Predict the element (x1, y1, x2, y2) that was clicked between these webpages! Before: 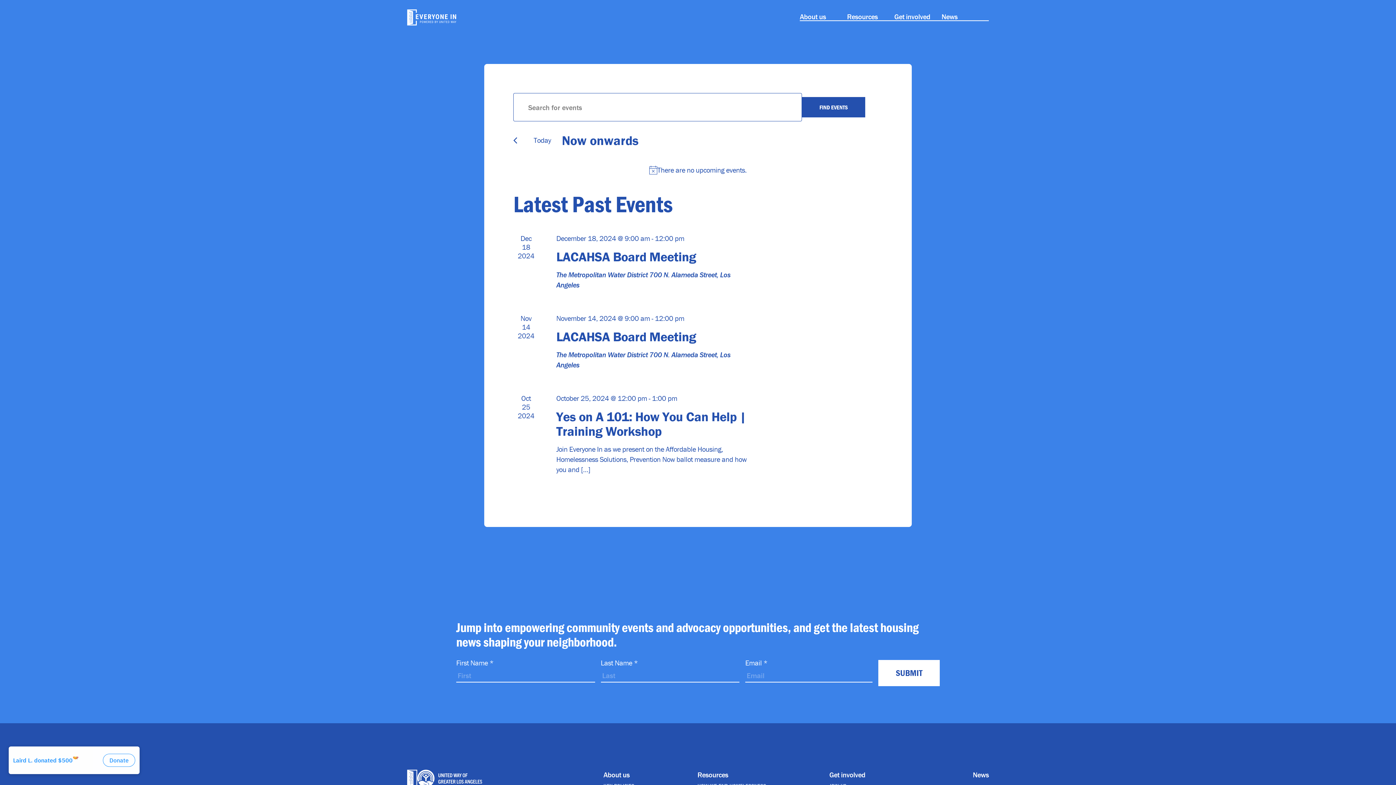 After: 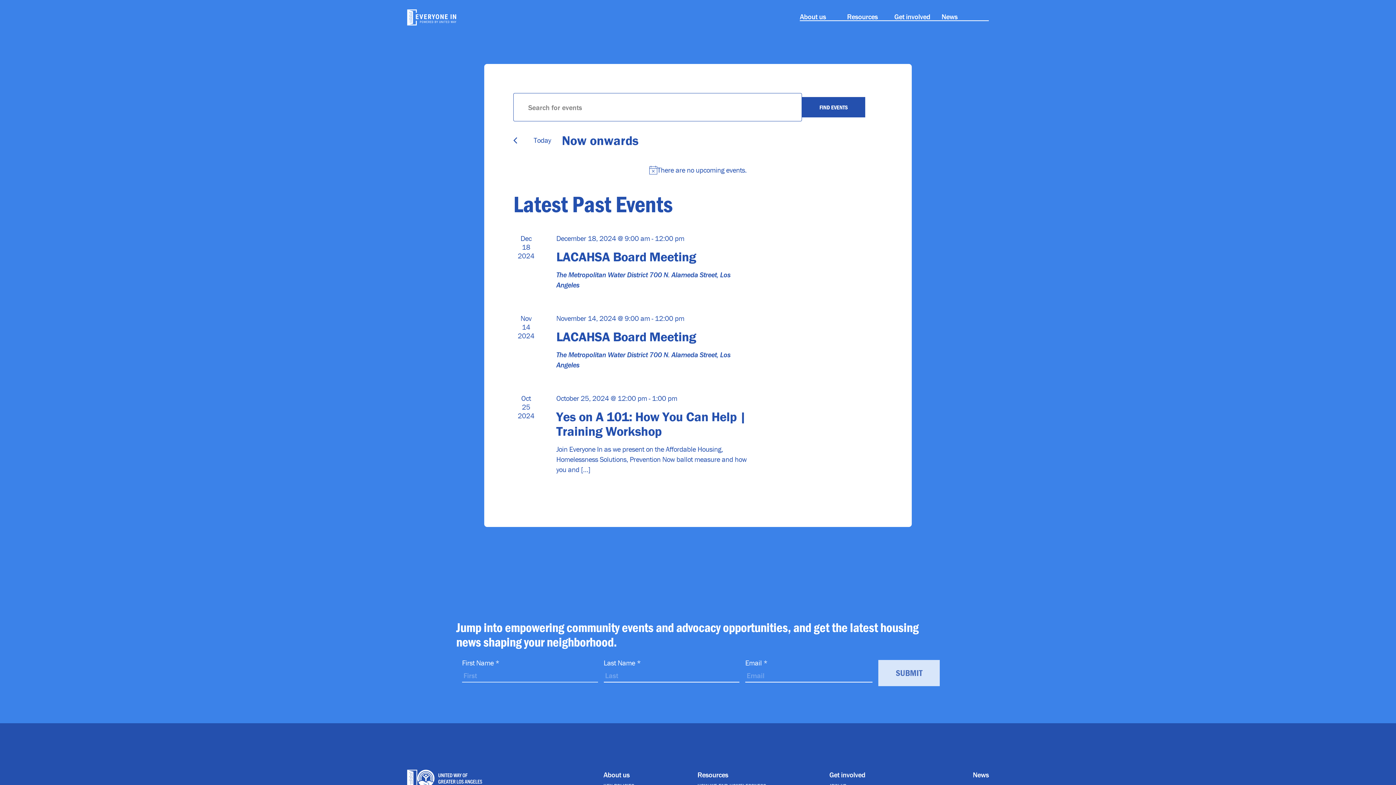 Action: bbox: (878, 660, 940, 686) label: SUBMIT